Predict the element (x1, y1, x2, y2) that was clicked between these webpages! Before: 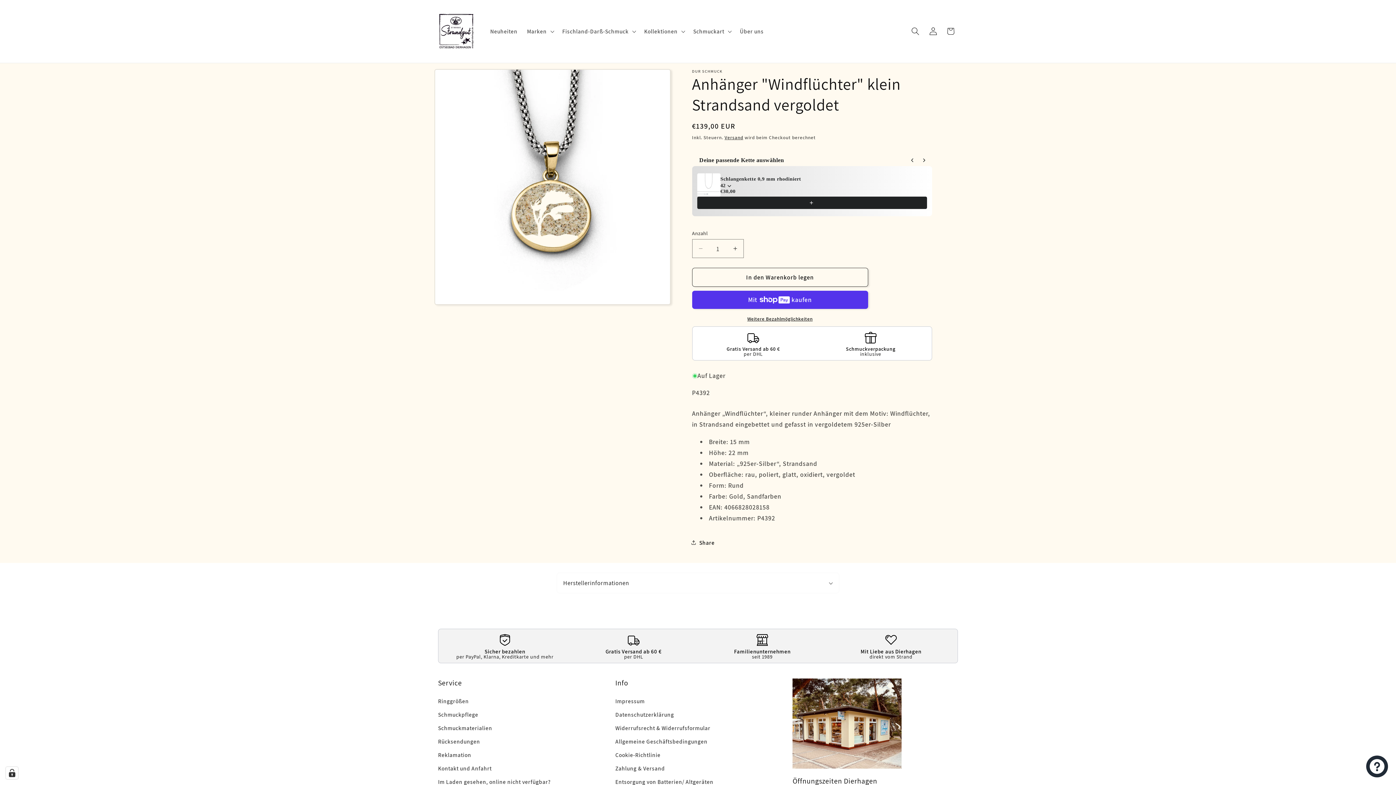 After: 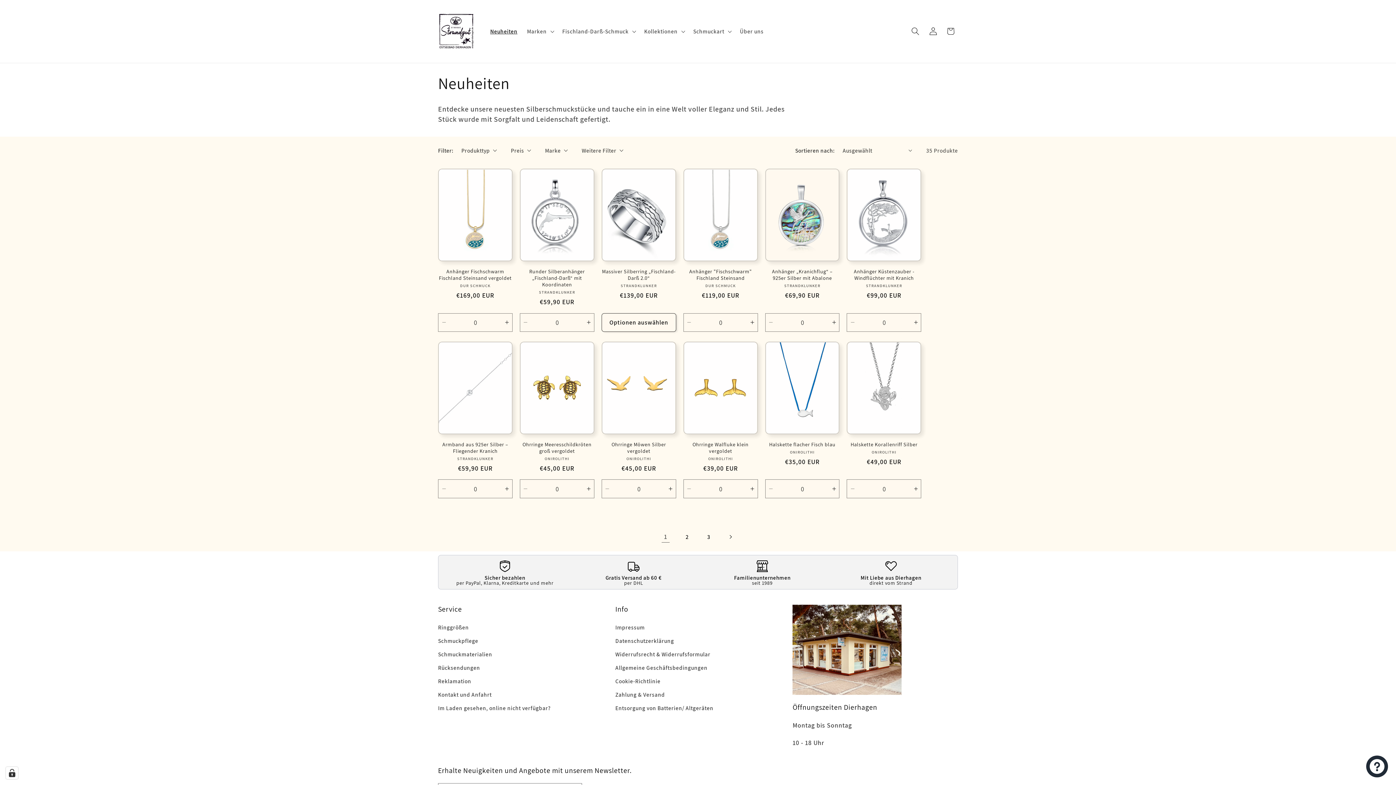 Action: bbox: (485, 23, 522, 39) label: Neuheiten